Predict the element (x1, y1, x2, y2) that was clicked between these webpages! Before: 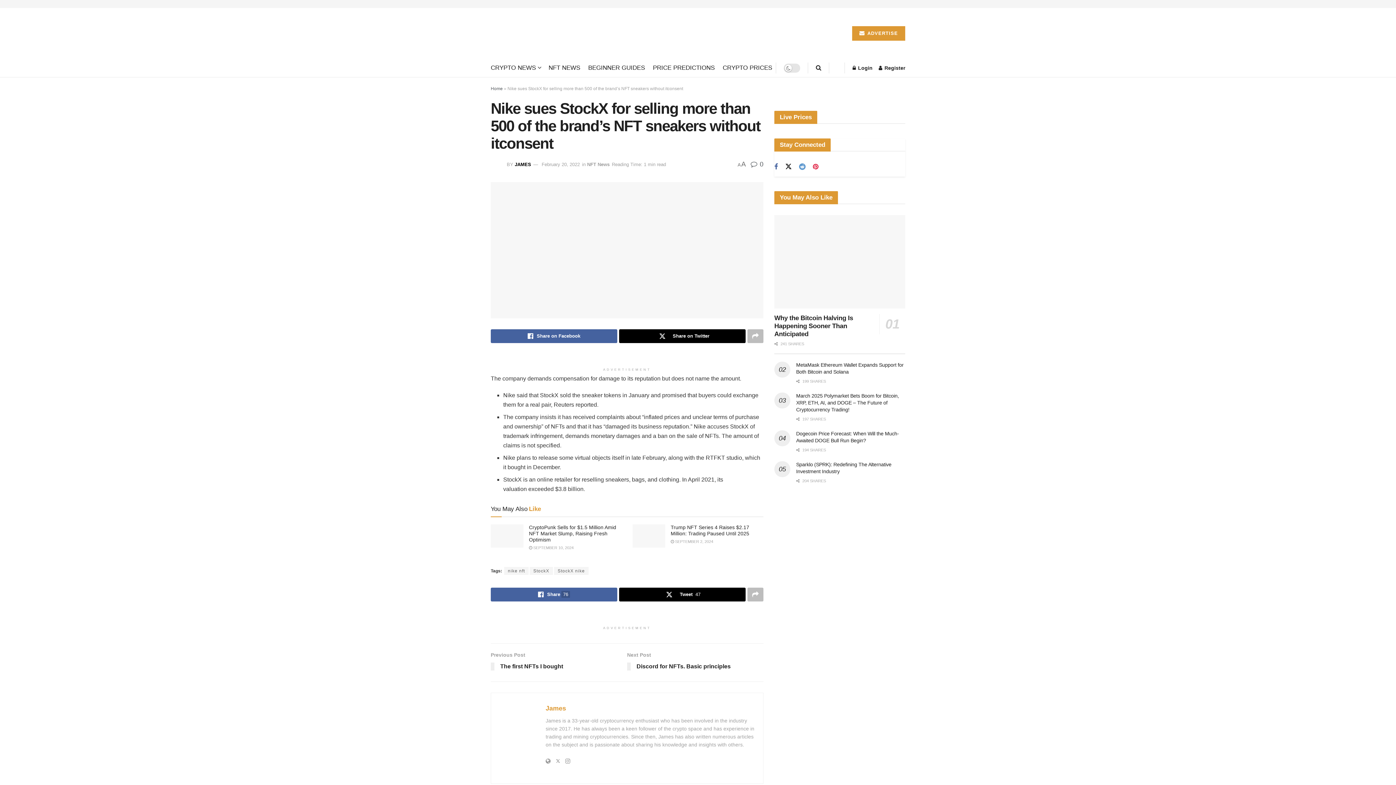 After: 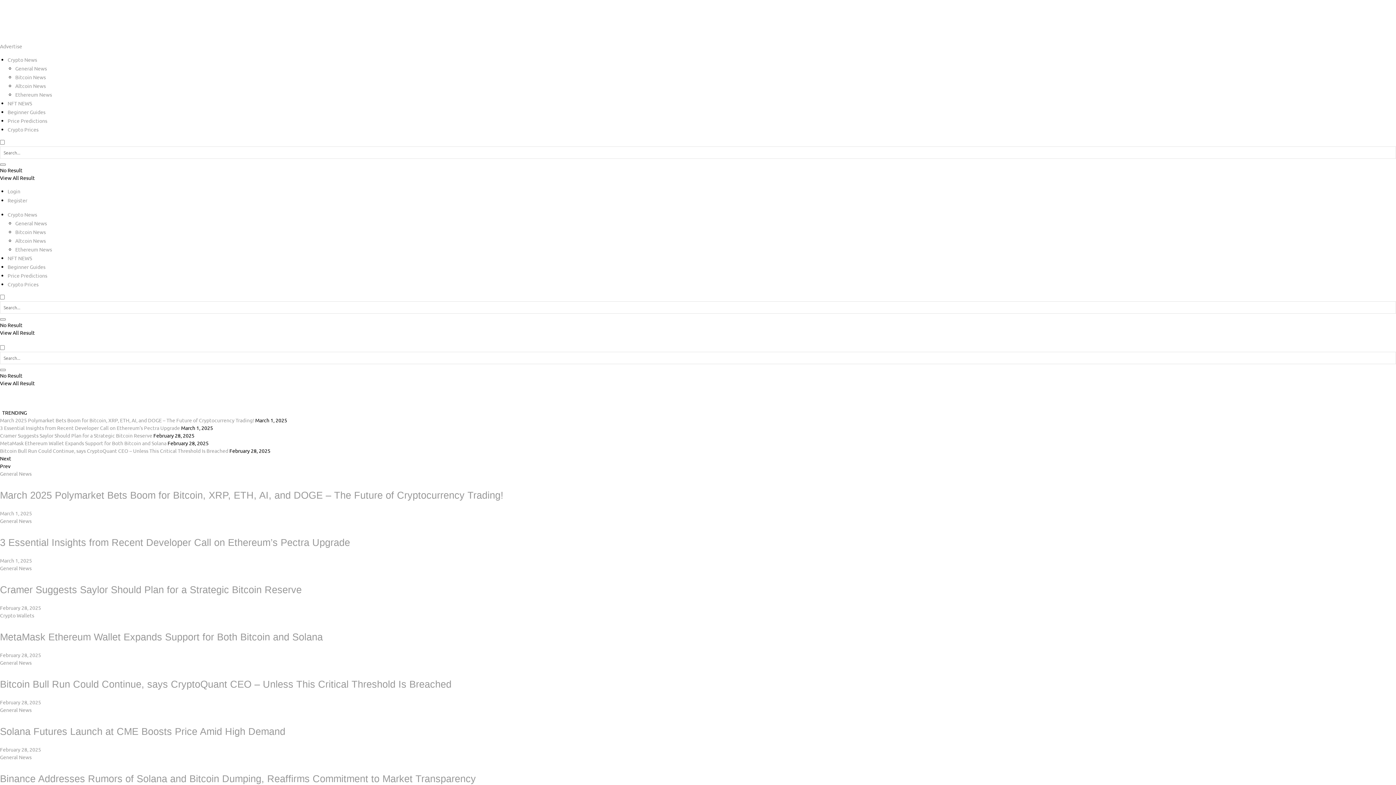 Action: bbox: (490, 33, 491, 33) label: Visit Homepage